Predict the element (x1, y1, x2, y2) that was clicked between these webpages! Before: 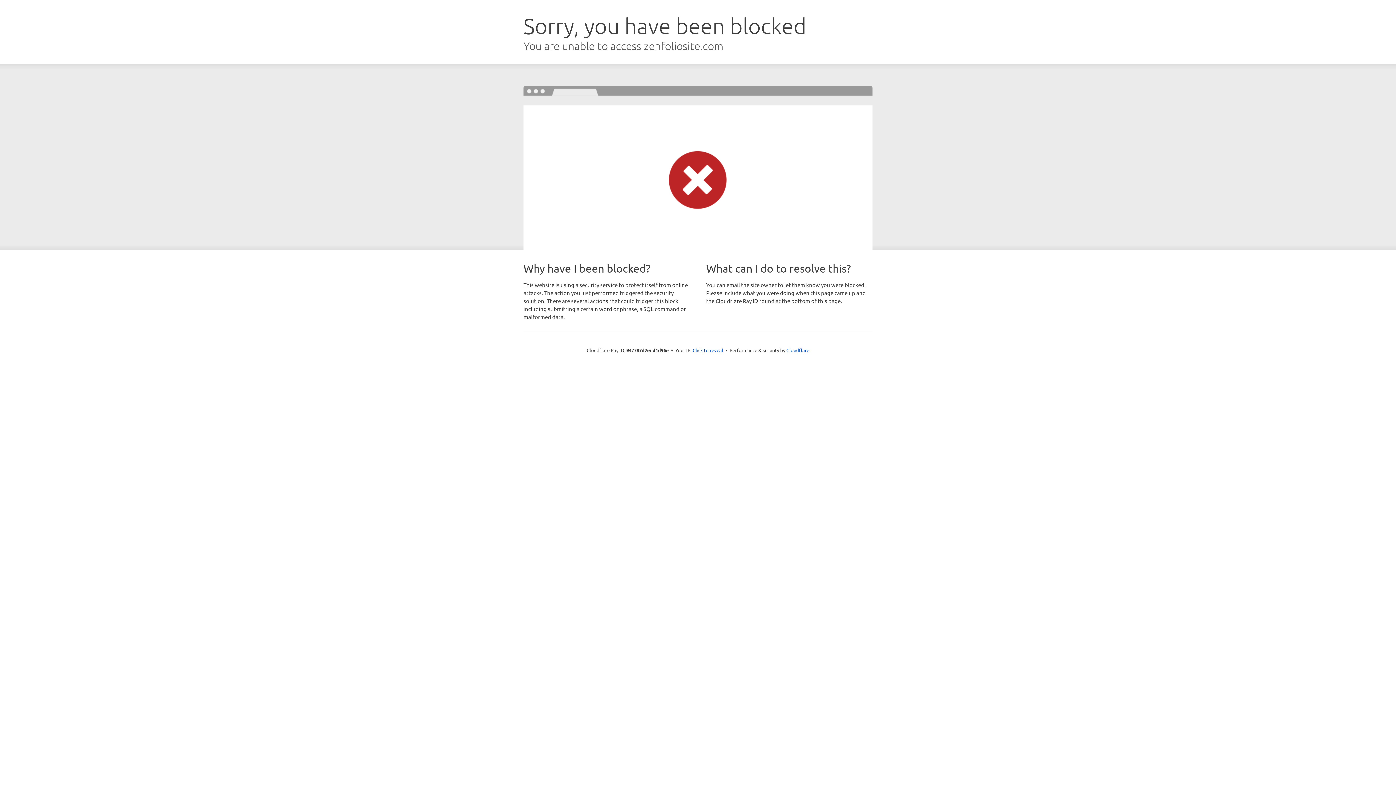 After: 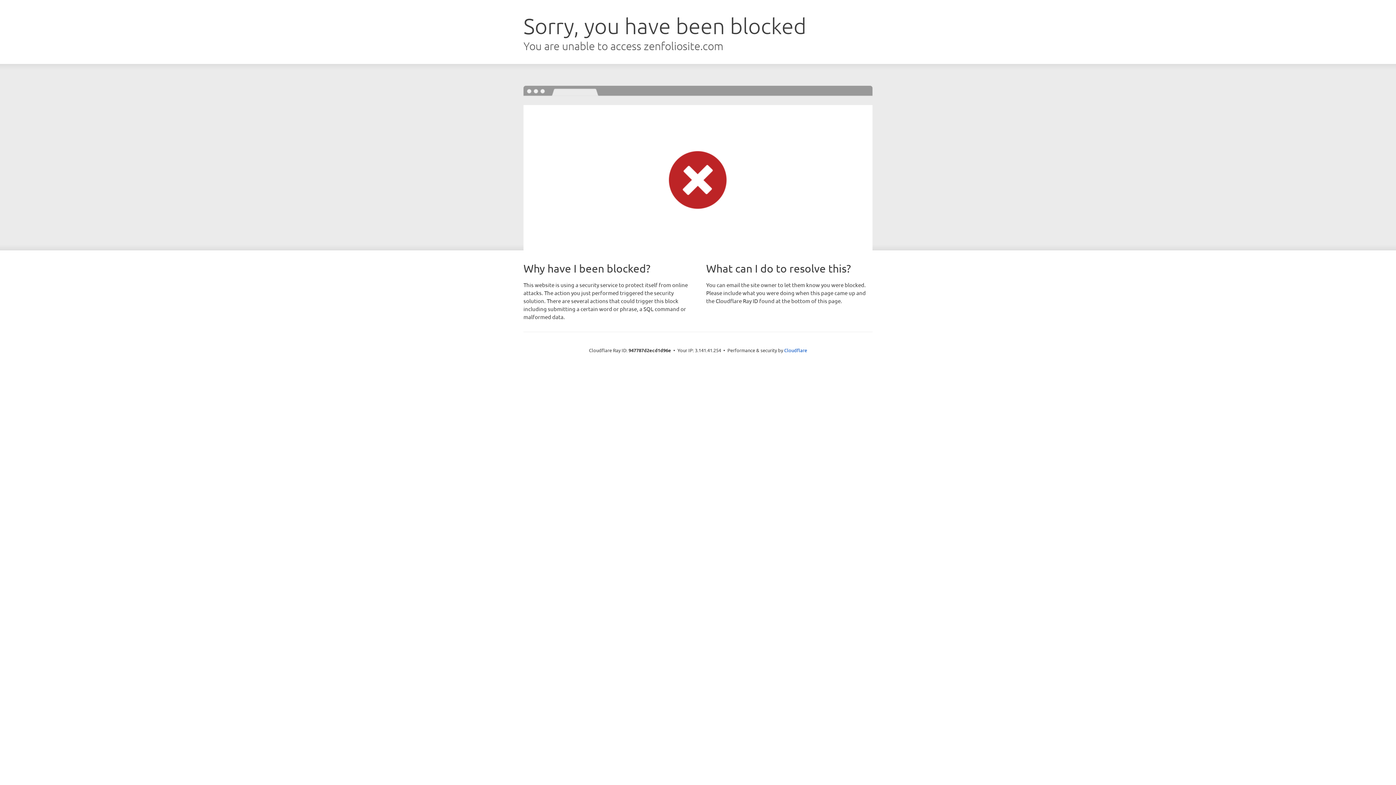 Action: label: Click to reveal bbox: (692, 346, 723, 353)